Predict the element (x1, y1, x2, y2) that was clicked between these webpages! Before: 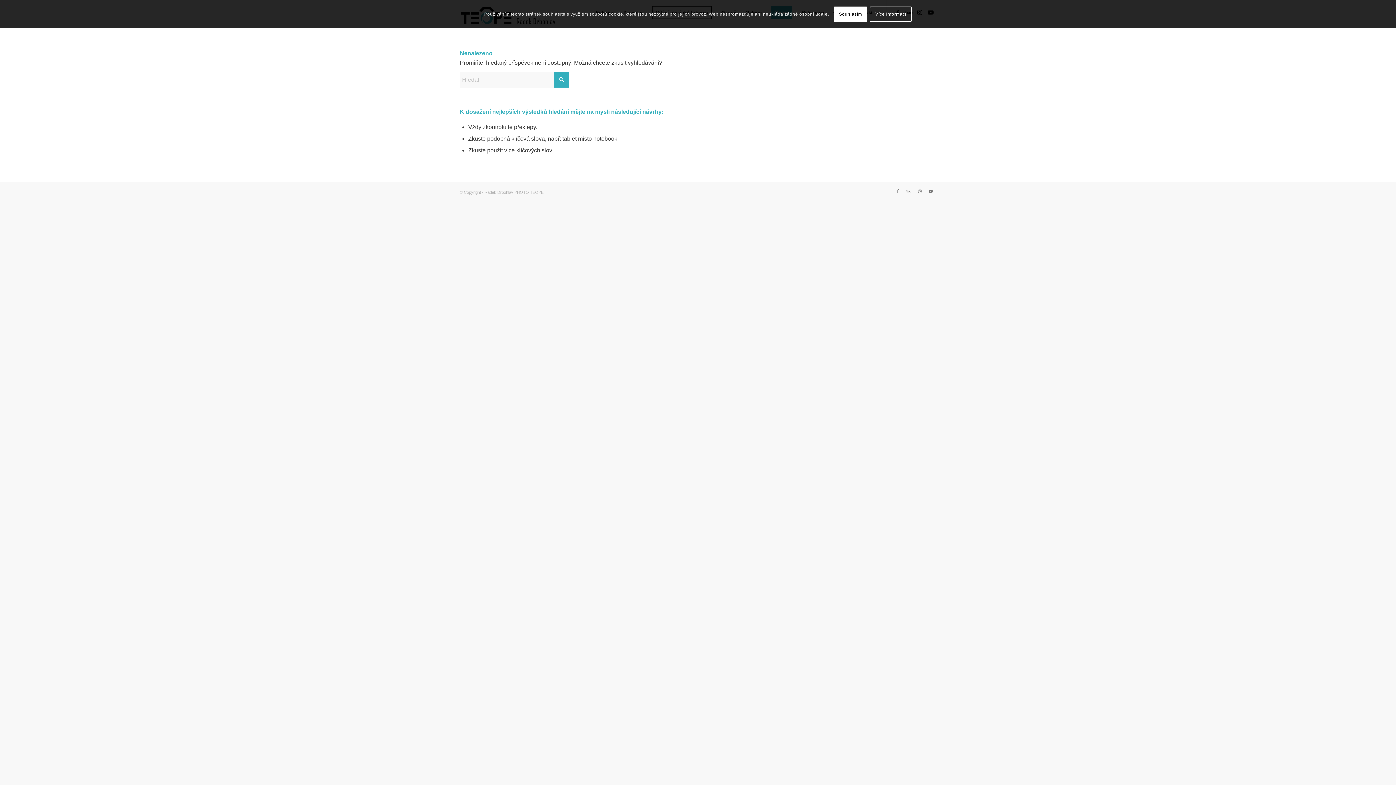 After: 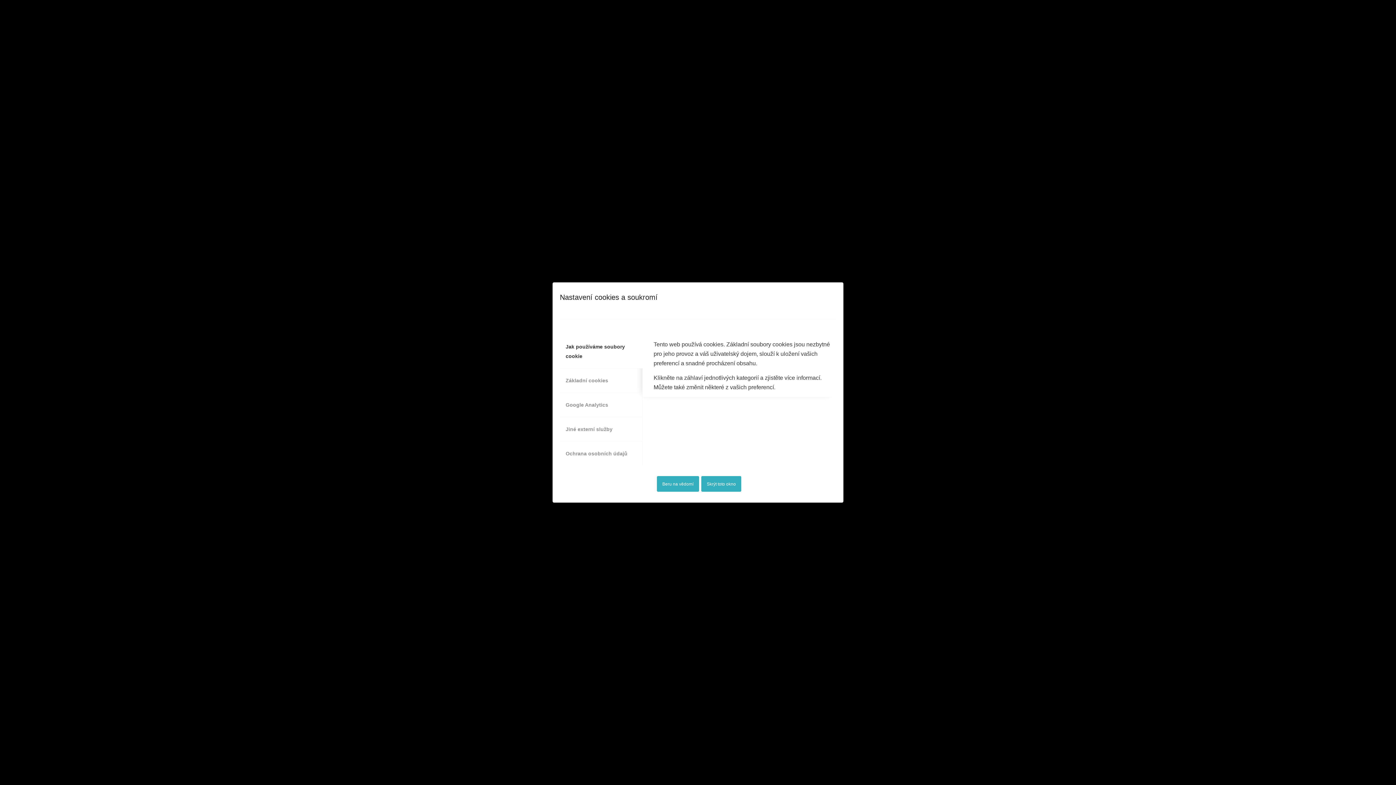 Action: label: Více informací bbox: (869, 6, 912, 21)